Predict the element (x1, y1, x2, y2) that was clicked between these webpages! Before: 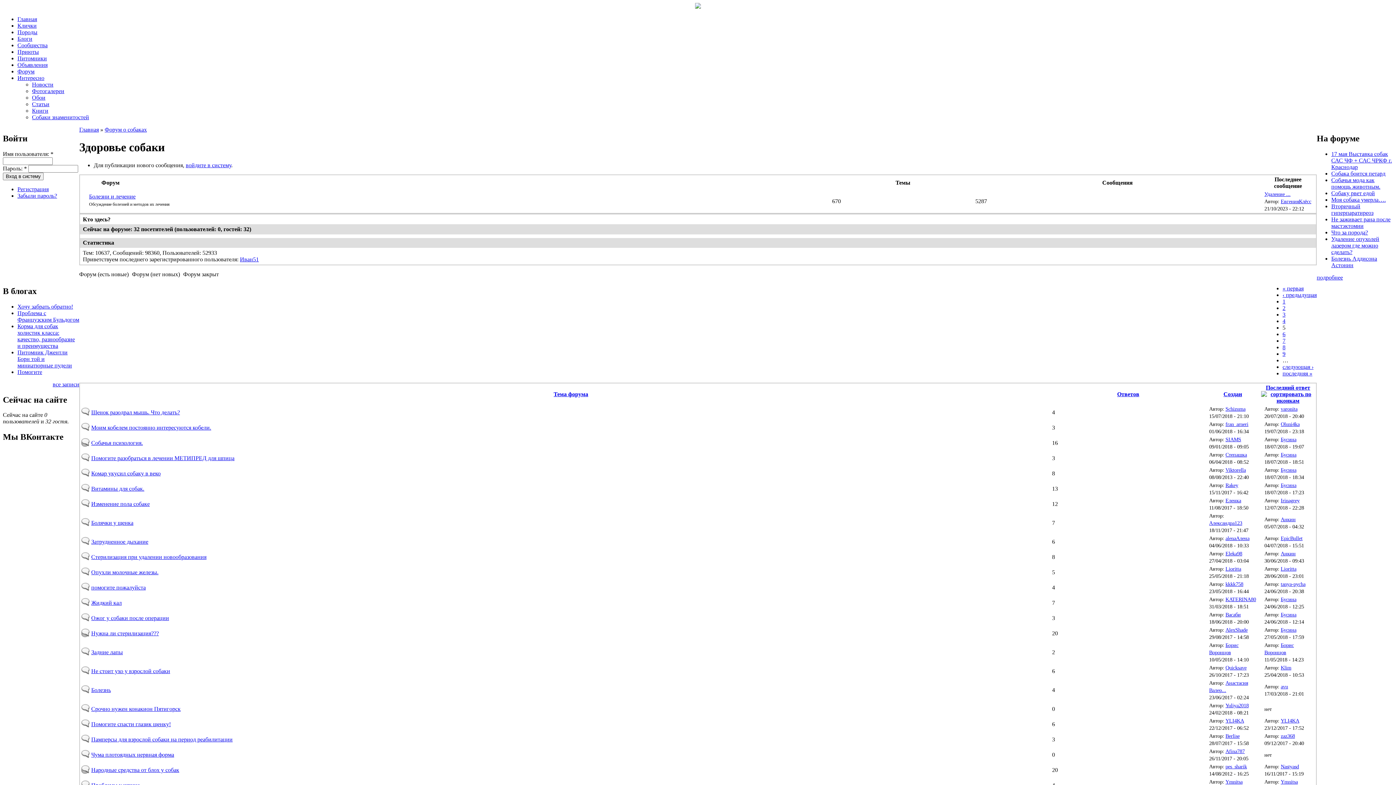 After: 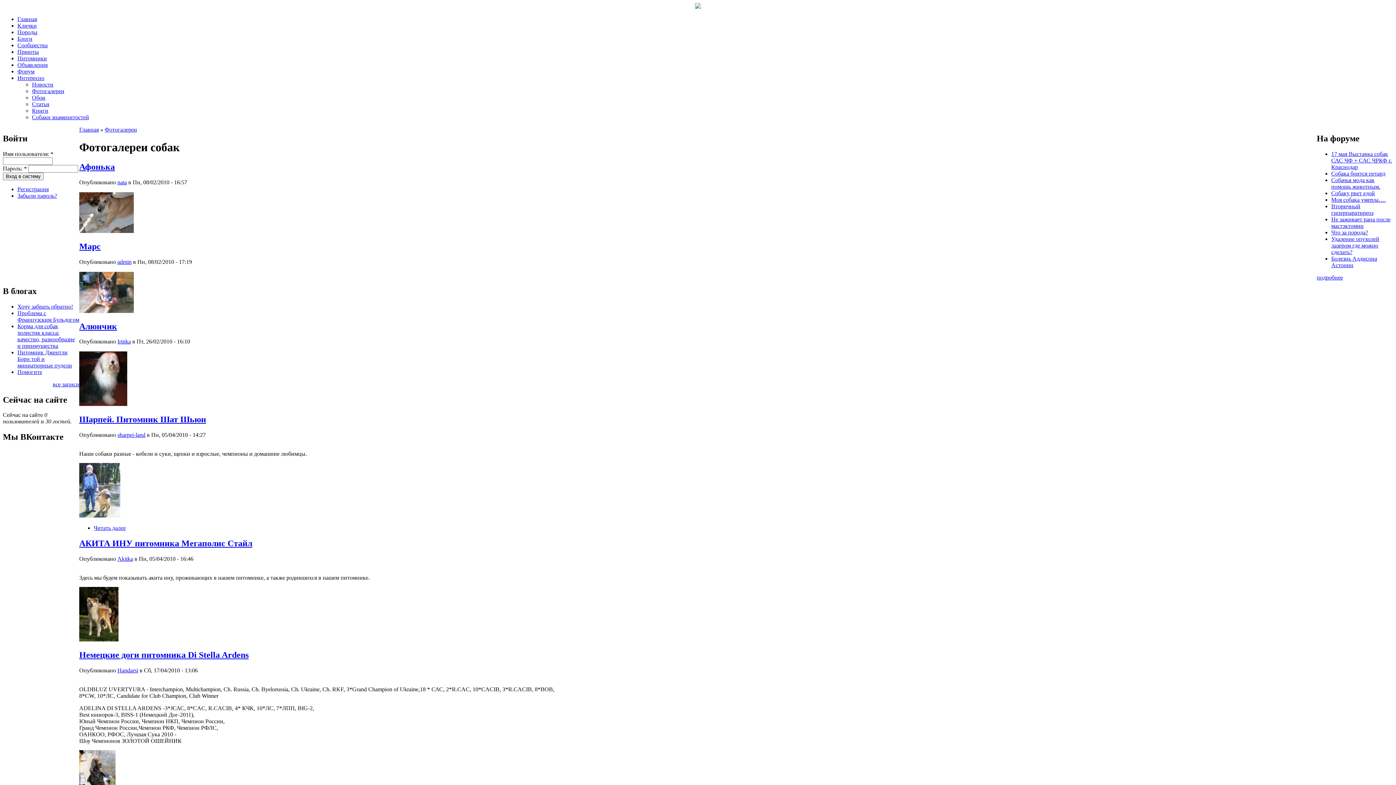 Action: label: Фотогалереи bbox: (32, 88, 64, 94)